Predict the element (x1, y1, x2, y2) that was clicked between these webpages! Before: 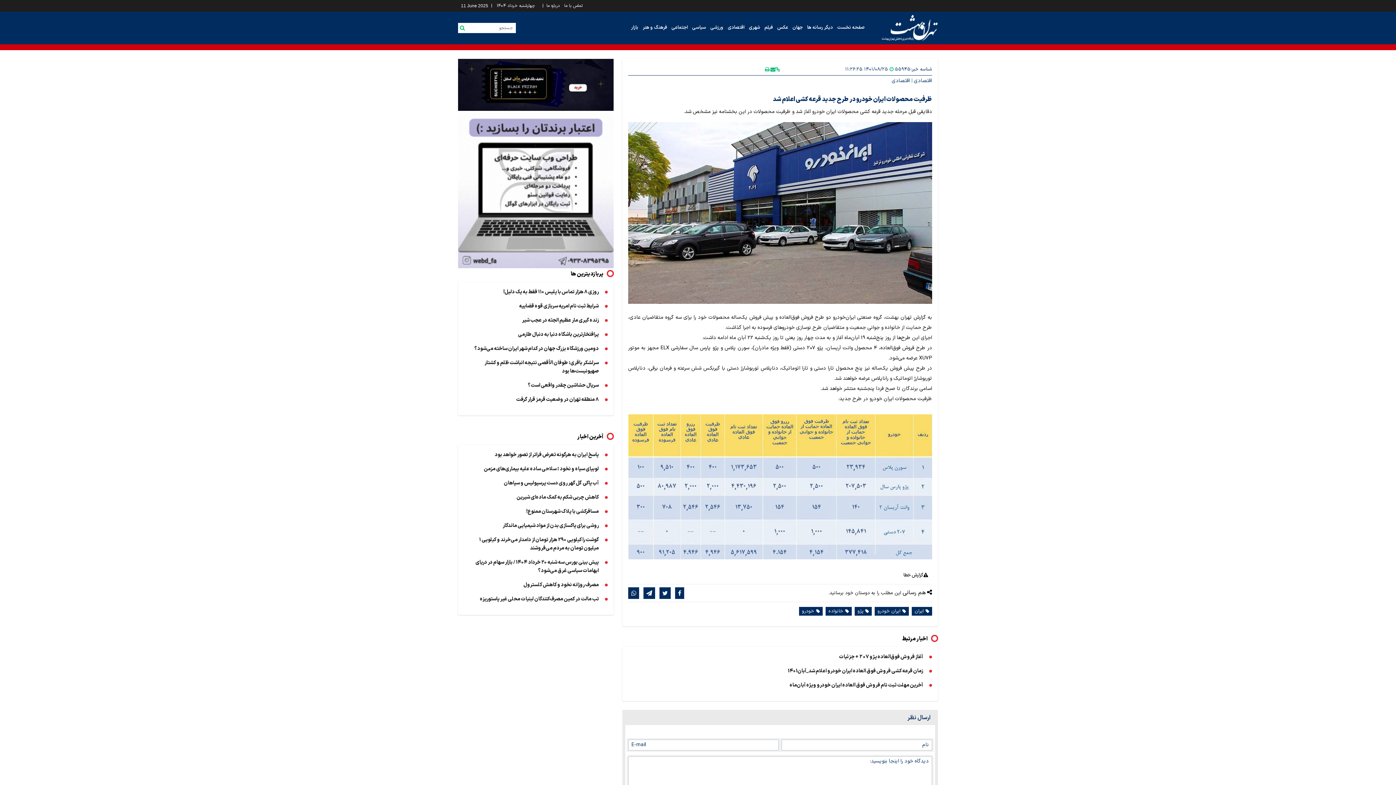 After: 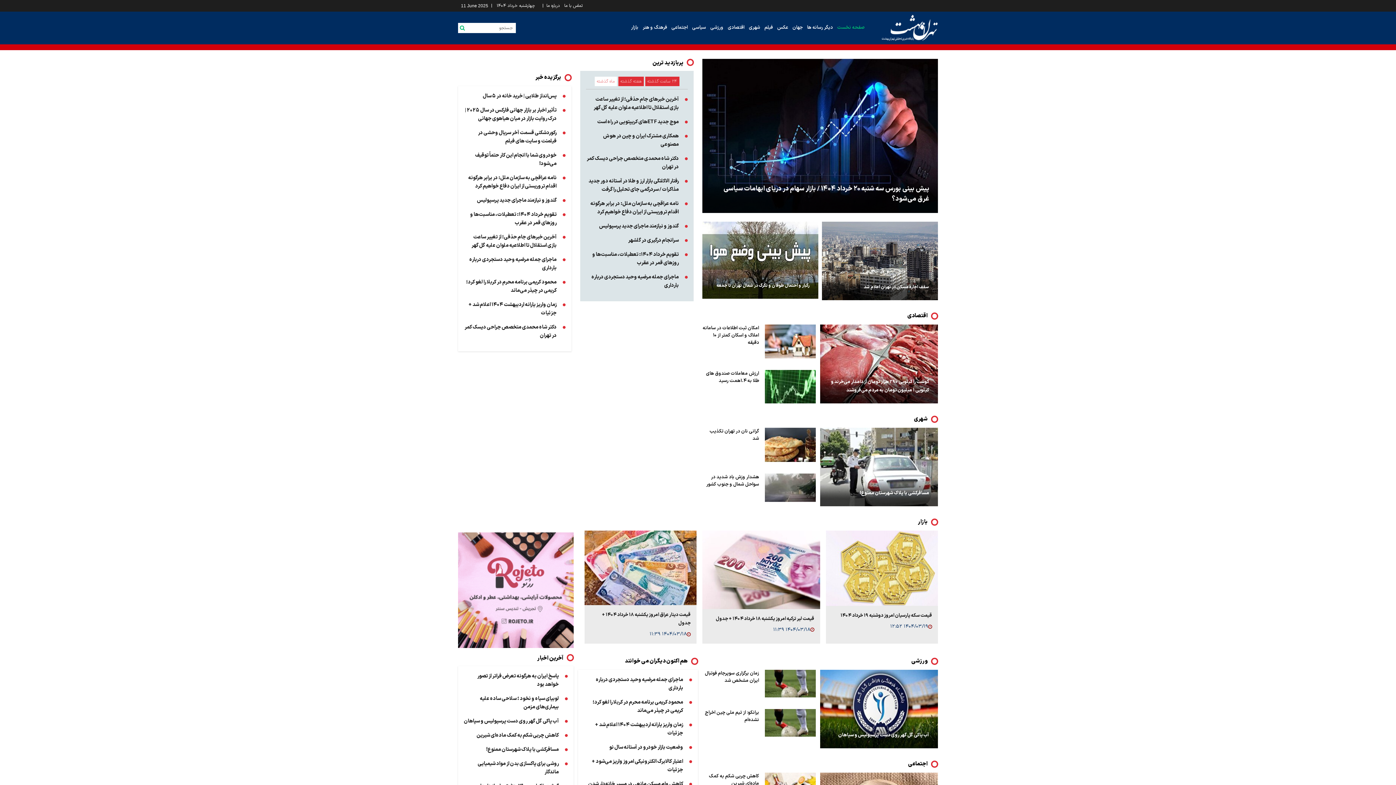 Action: bbox: (866, 14, 938, 41)